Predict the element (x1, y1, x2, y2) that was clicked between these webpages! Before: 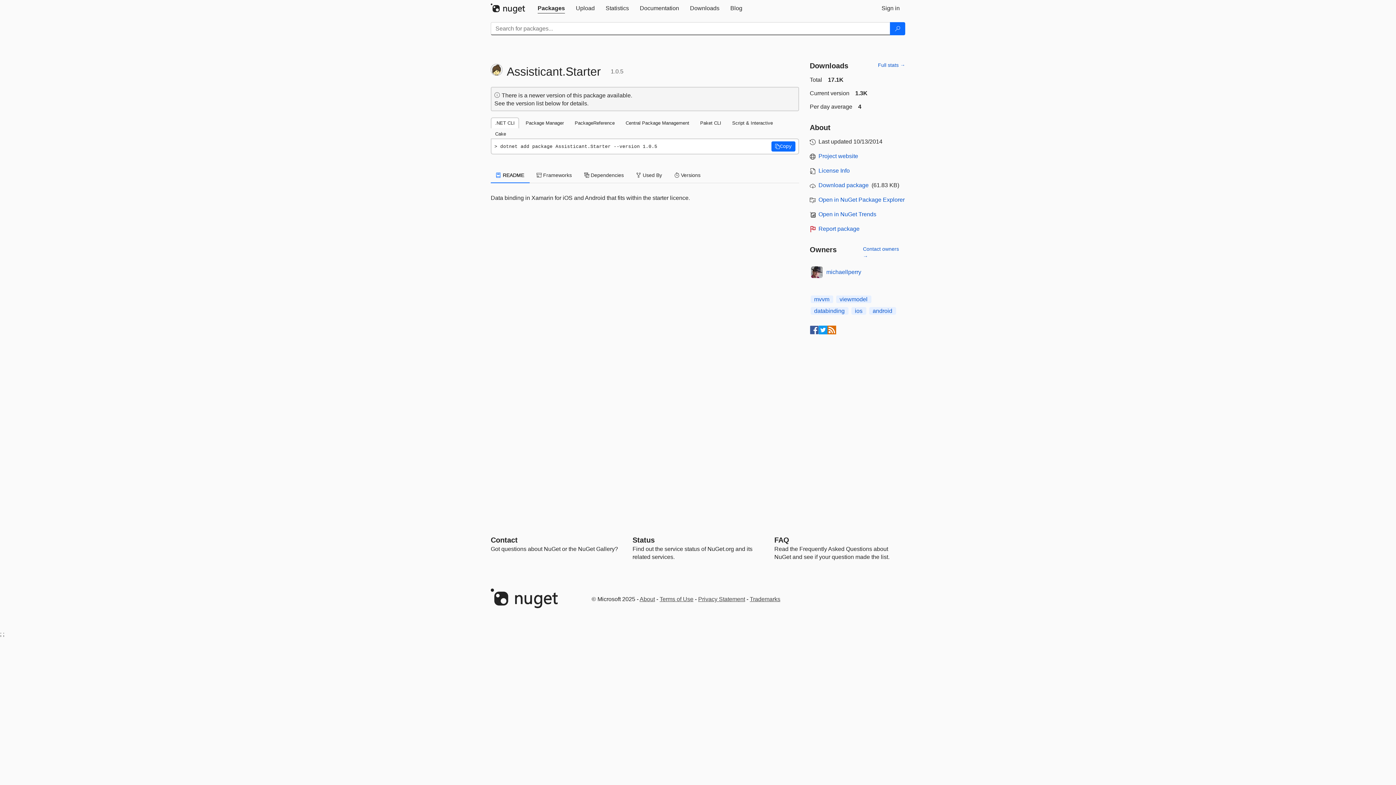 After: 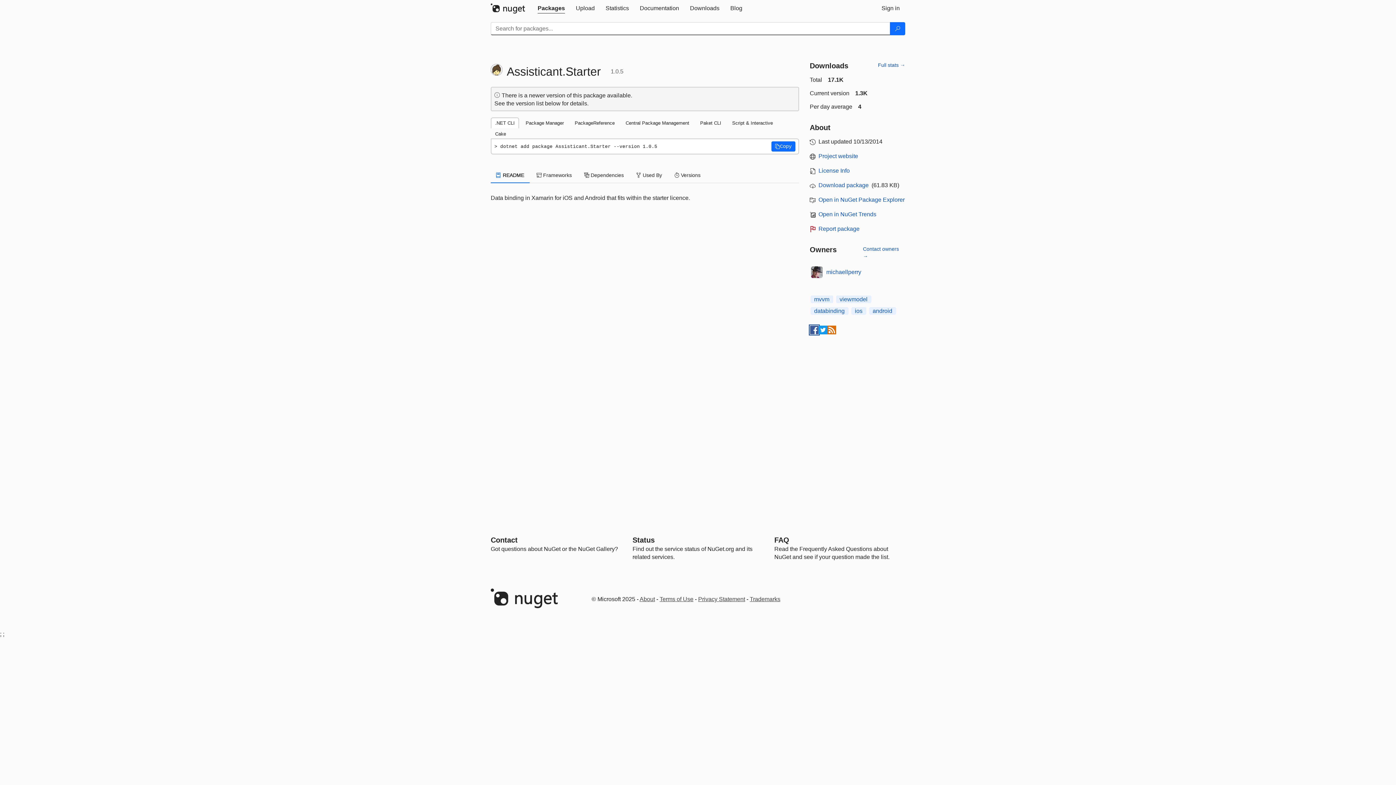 Action: bbox: (810, 325, 818, 334)